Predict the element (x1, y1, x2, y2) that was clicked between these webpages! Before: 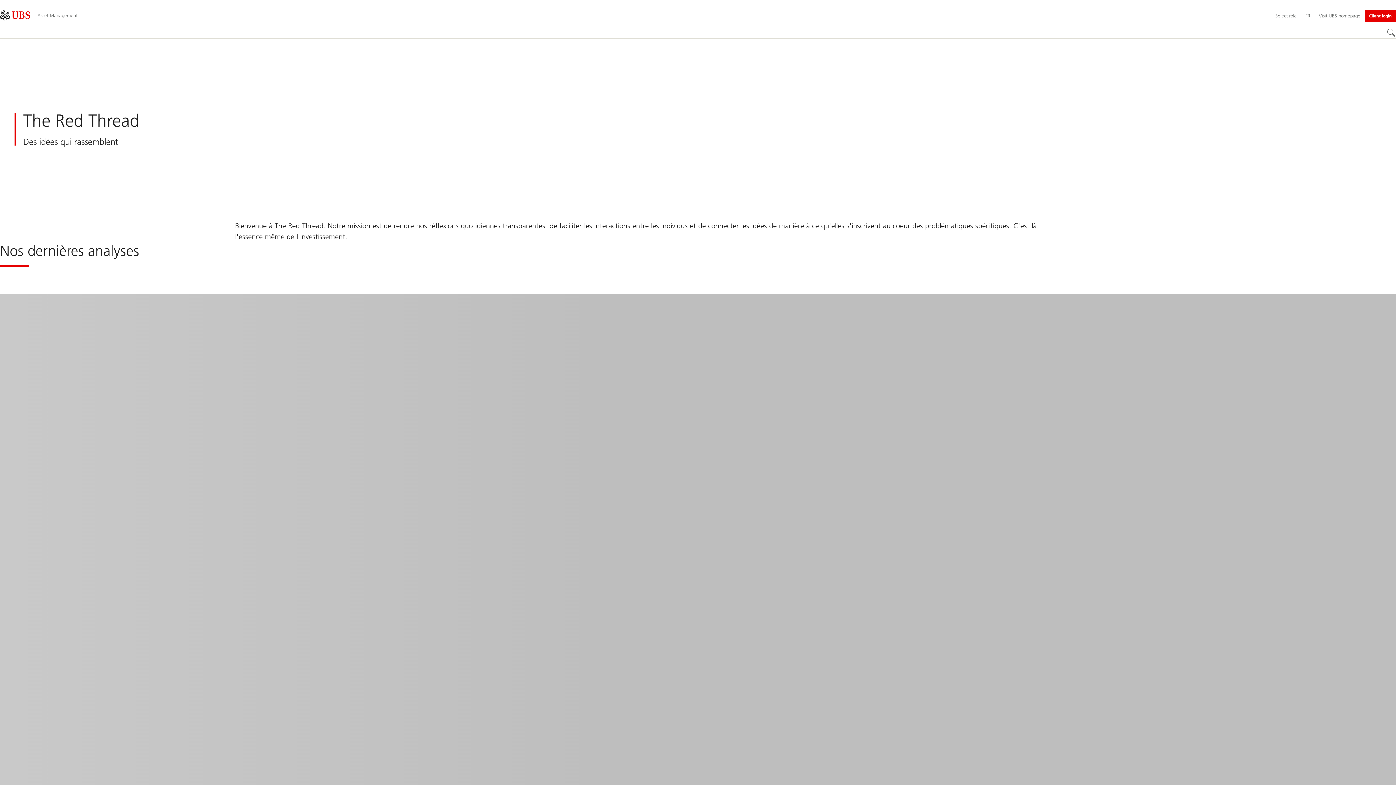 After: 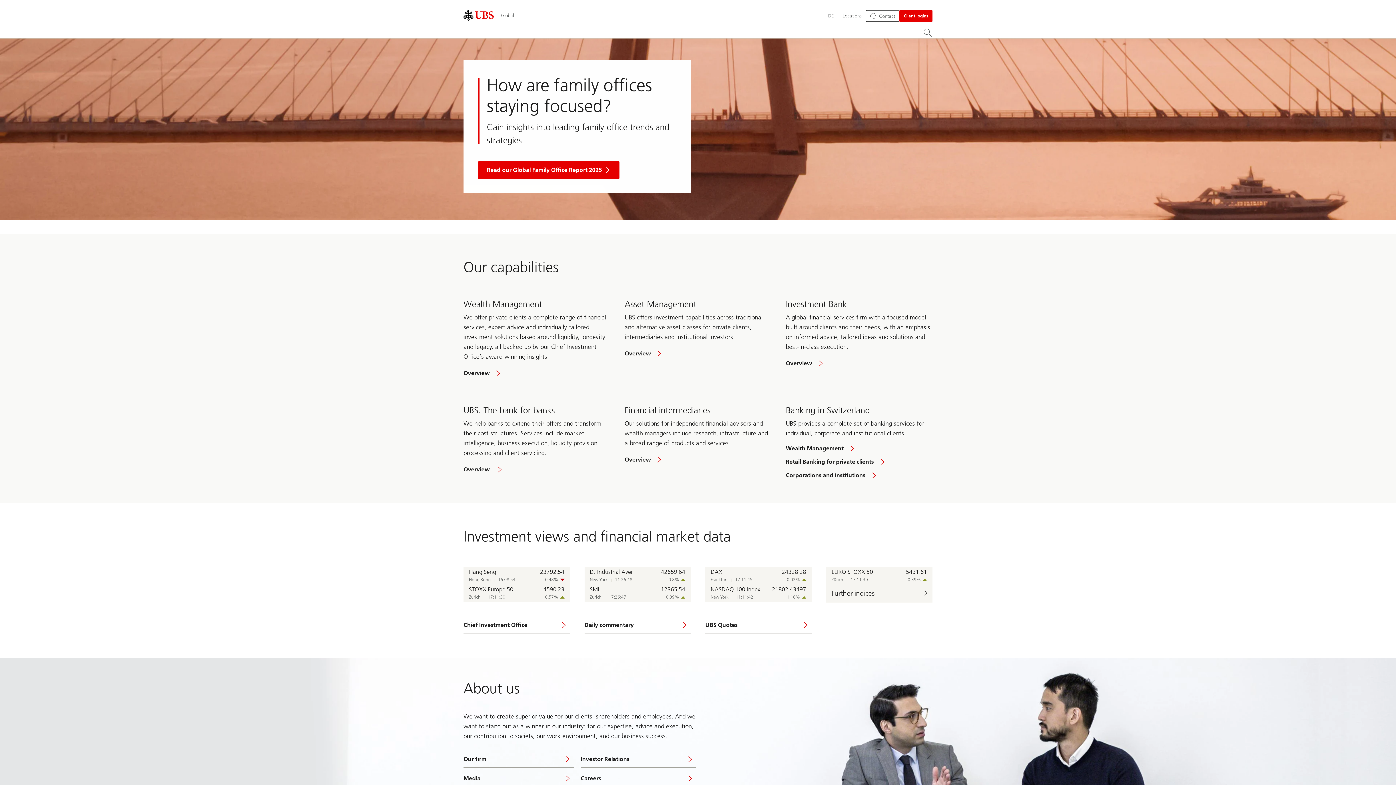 Action: label: Visit UBS homepage bbox: (1314, 10, 1365, 21)